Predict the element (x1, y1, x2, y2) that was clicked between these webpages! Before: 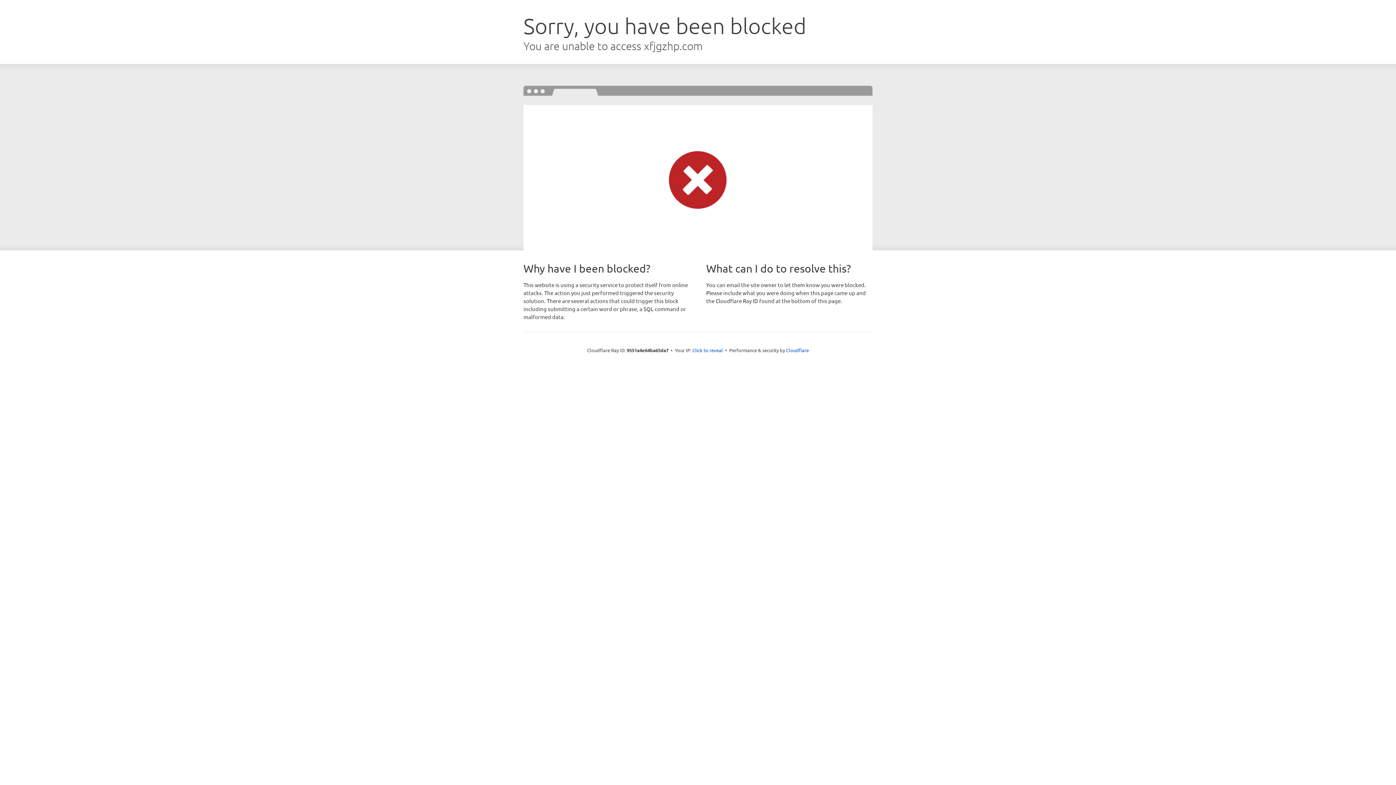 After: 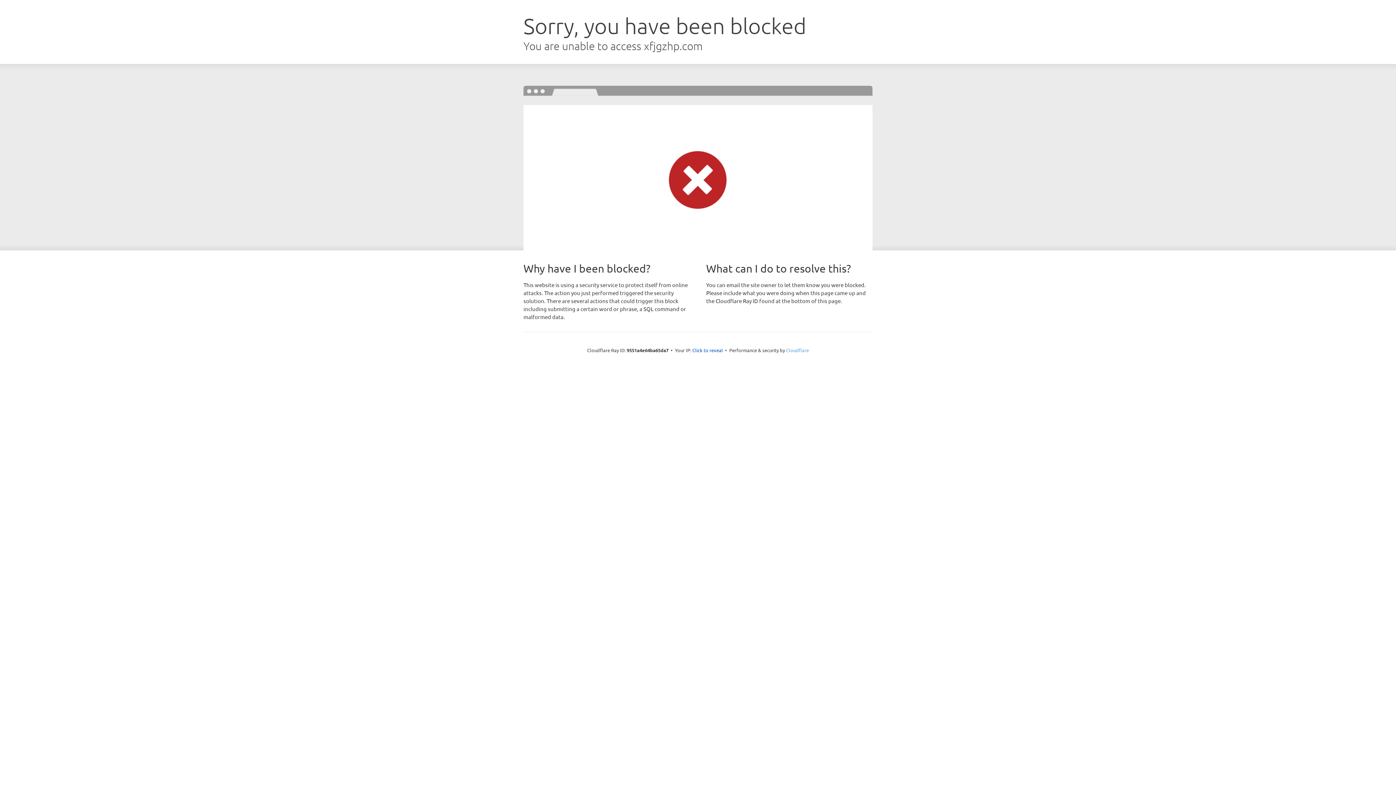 Action: bbox: (786, 347, 809, 353) label: Cloudflare